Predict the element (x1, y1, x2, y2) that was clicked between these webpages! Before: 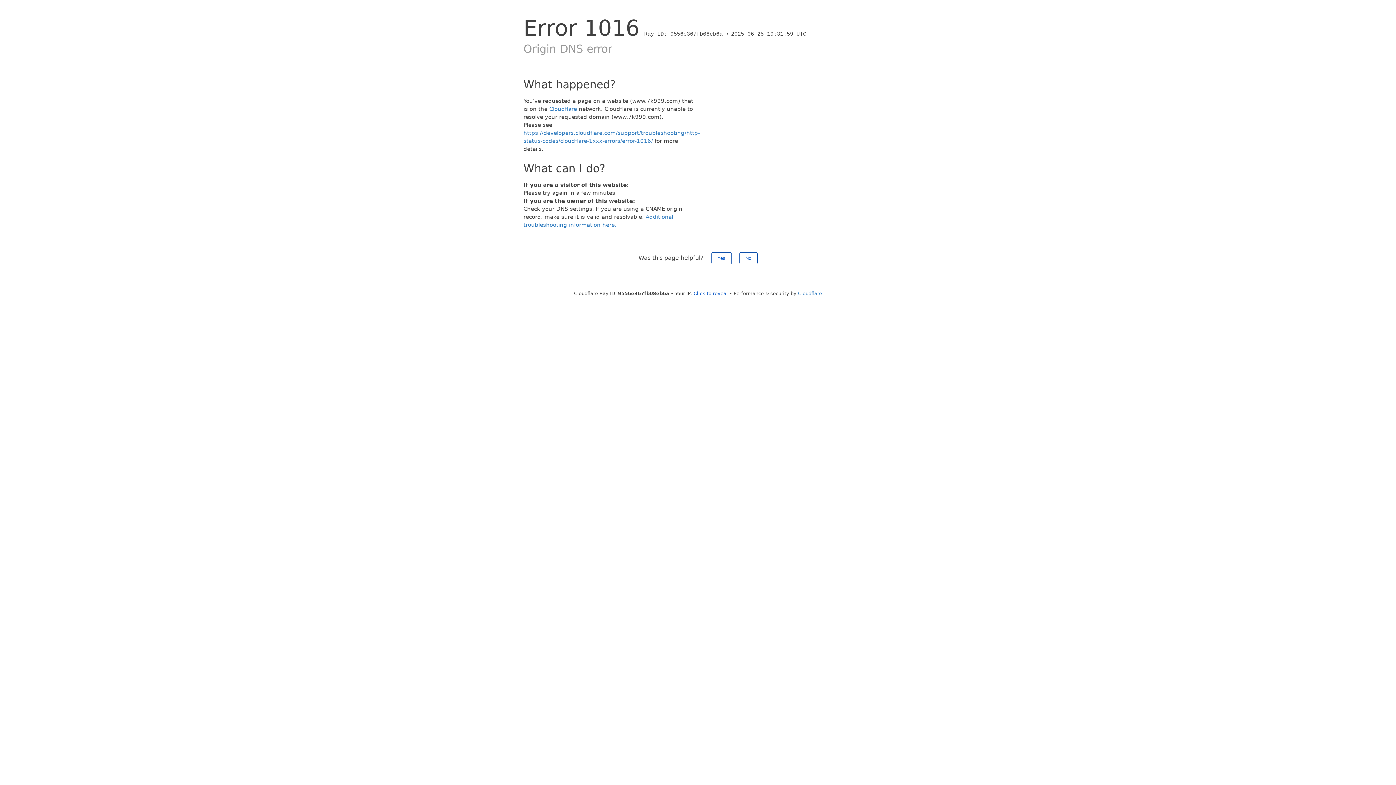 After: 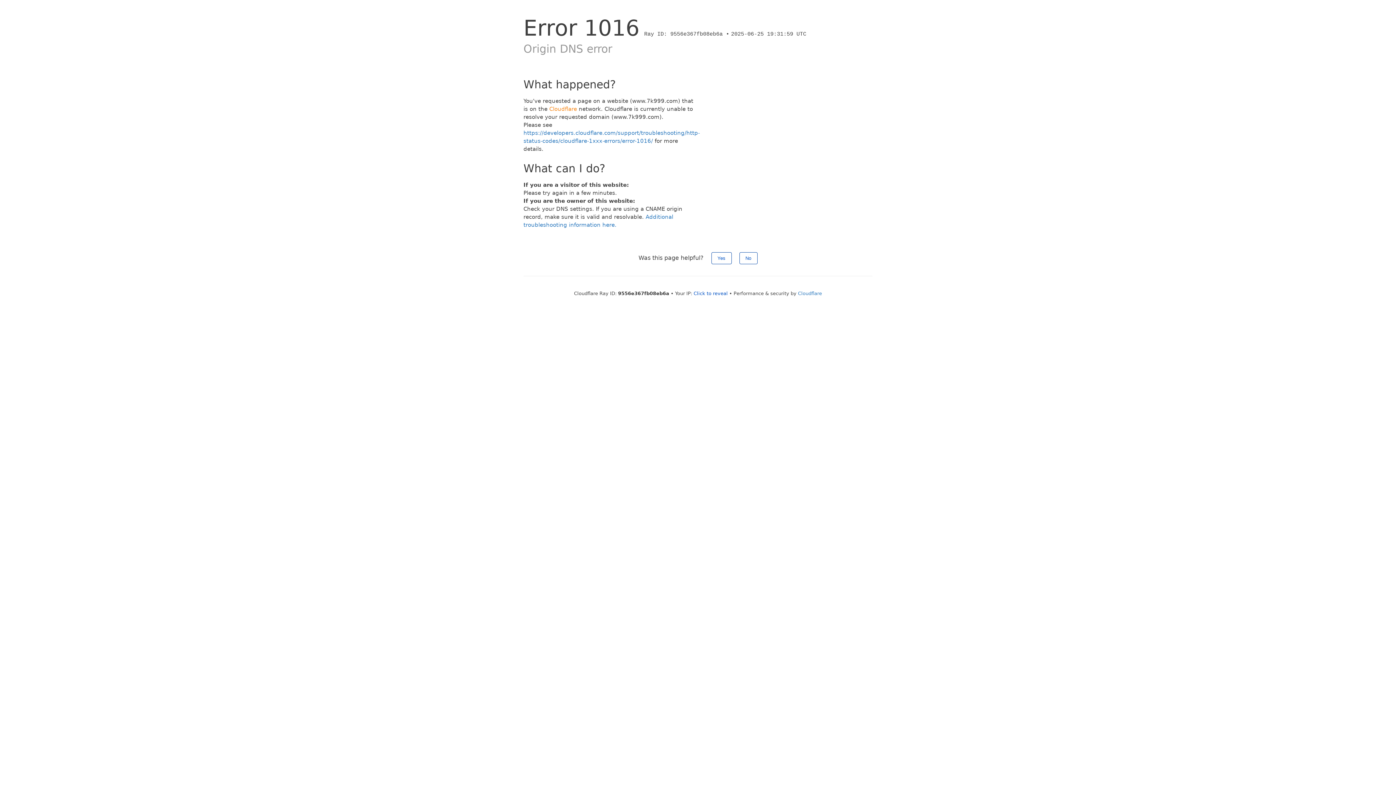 Action: bbox: (549, 105, 577, 112) label: Cloudflare